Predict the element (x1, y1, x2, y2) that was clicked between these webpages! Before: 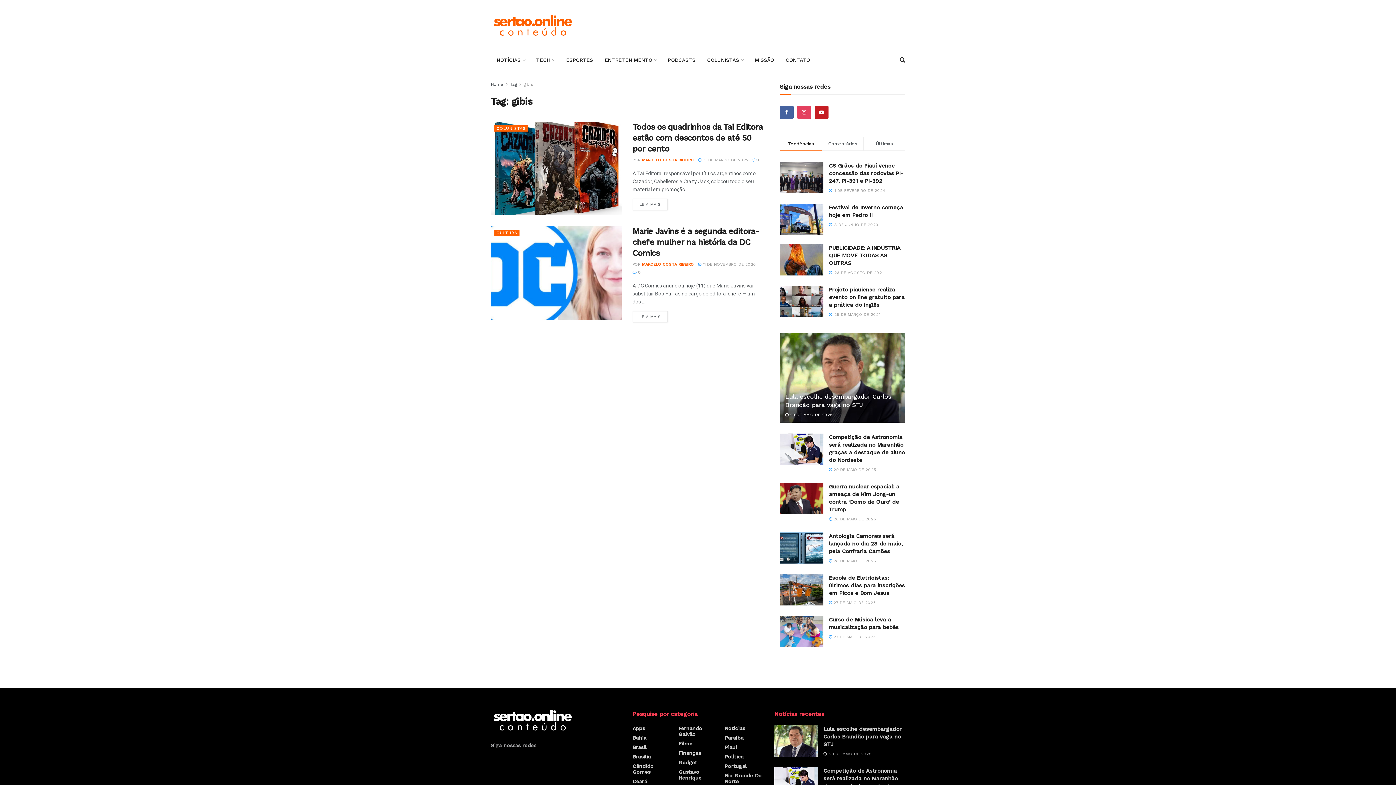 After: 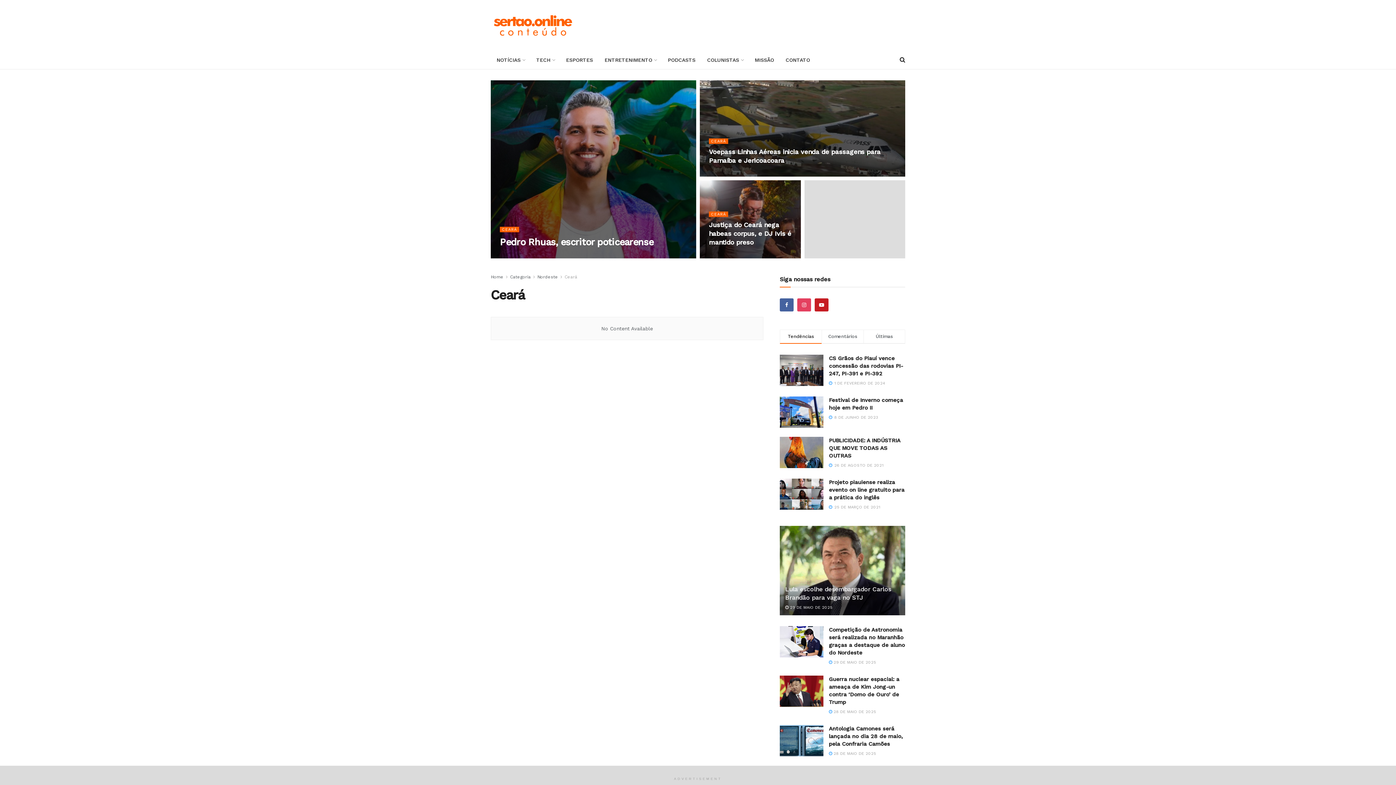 Action: label: Ceará bbox: (632, 779, 647, 784)